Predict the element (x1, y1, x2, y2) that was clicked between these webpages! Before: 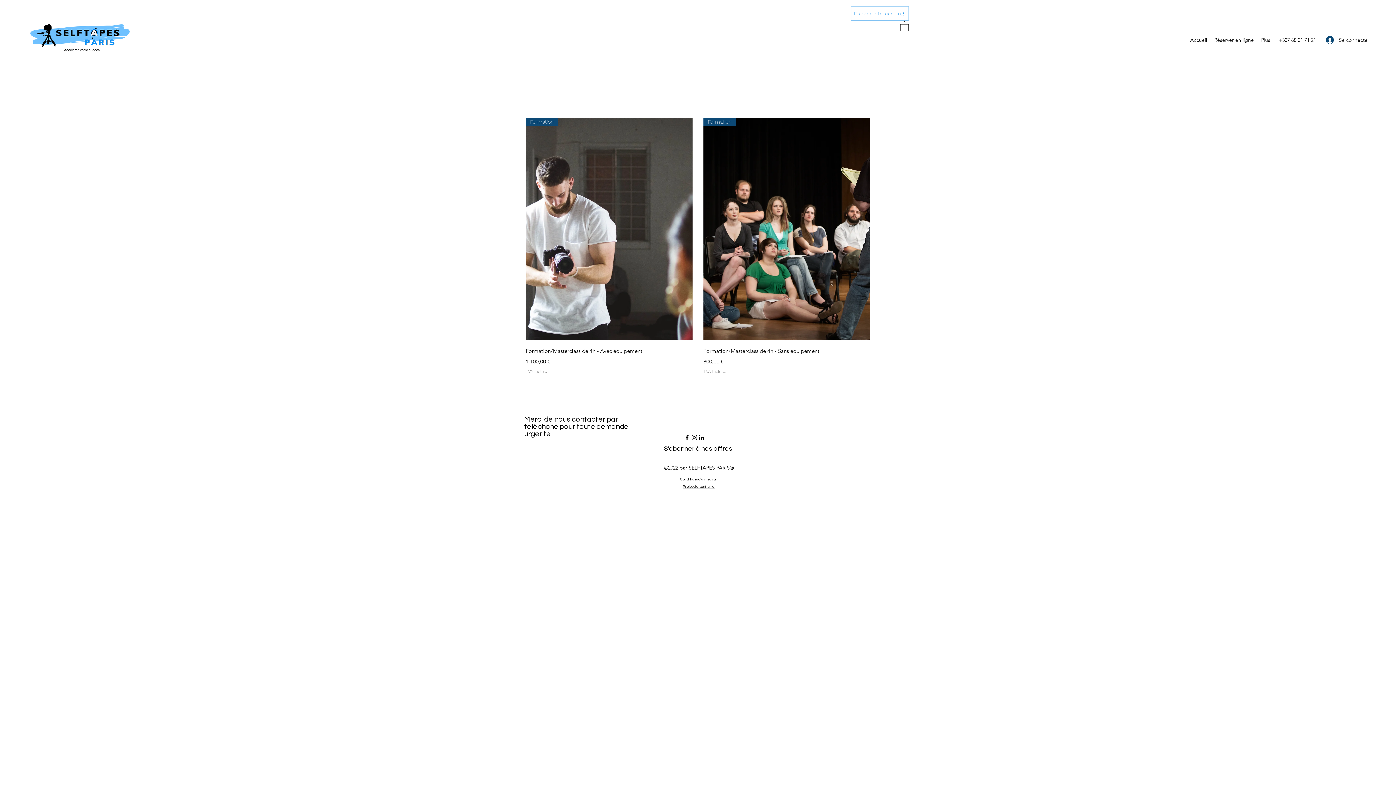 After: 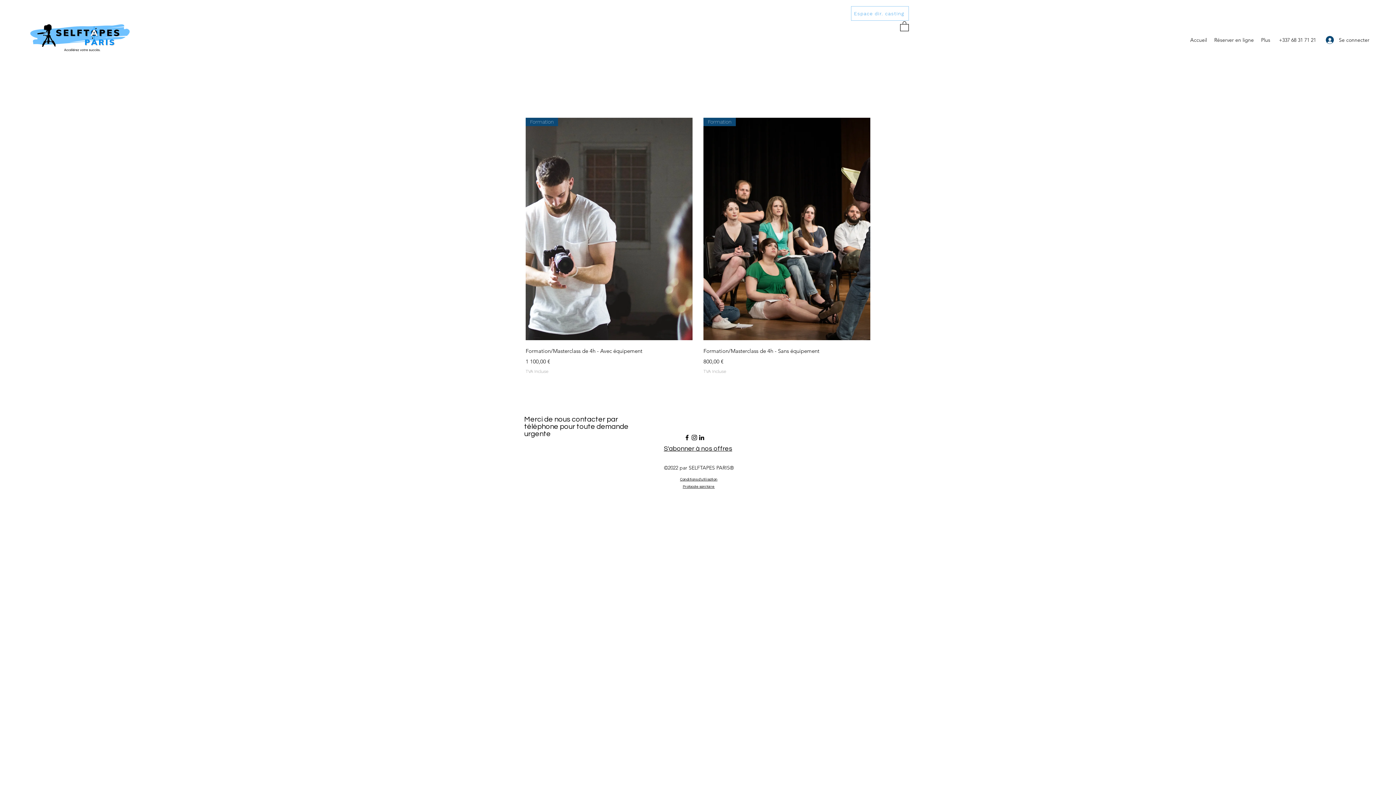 Action: bbox: (680, 477, 717, 481) label: Conditions d'utilisation